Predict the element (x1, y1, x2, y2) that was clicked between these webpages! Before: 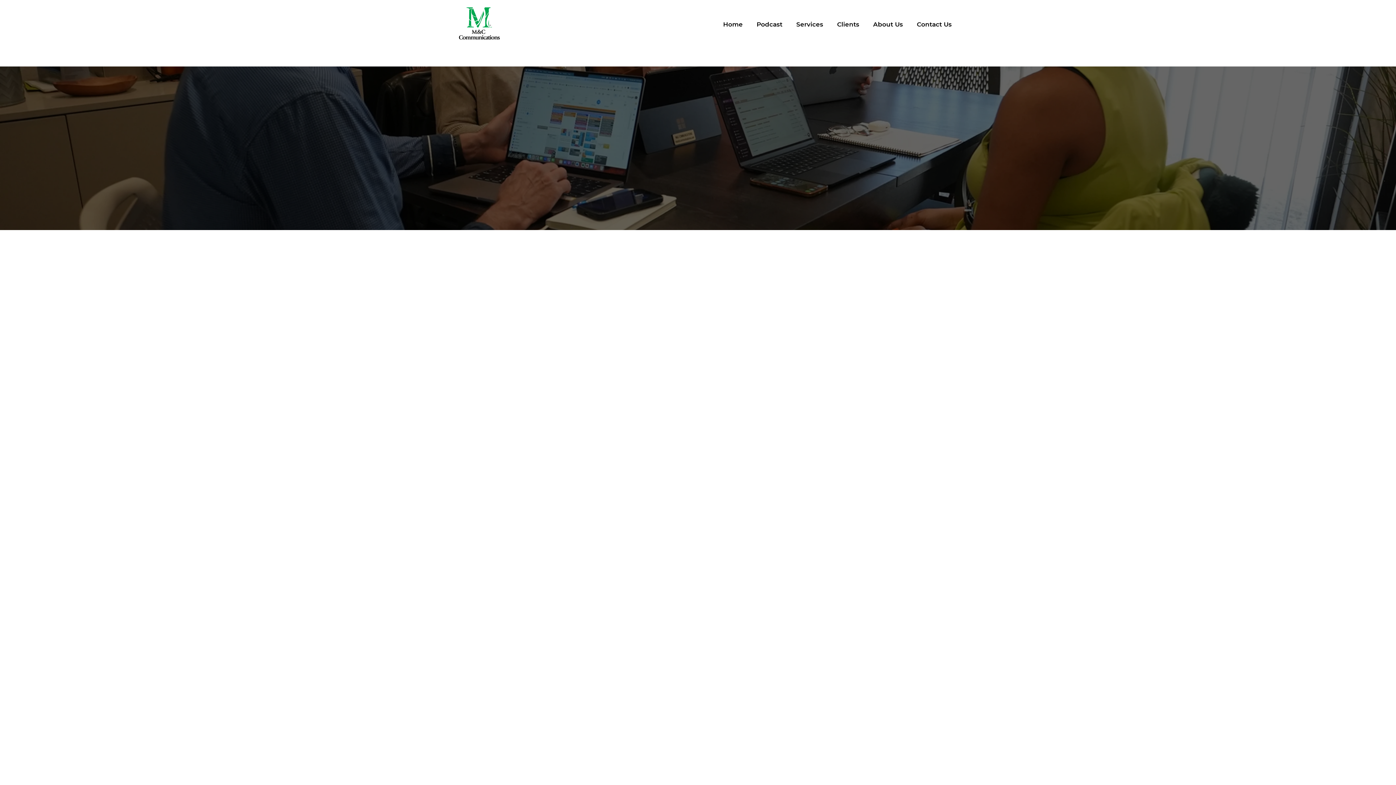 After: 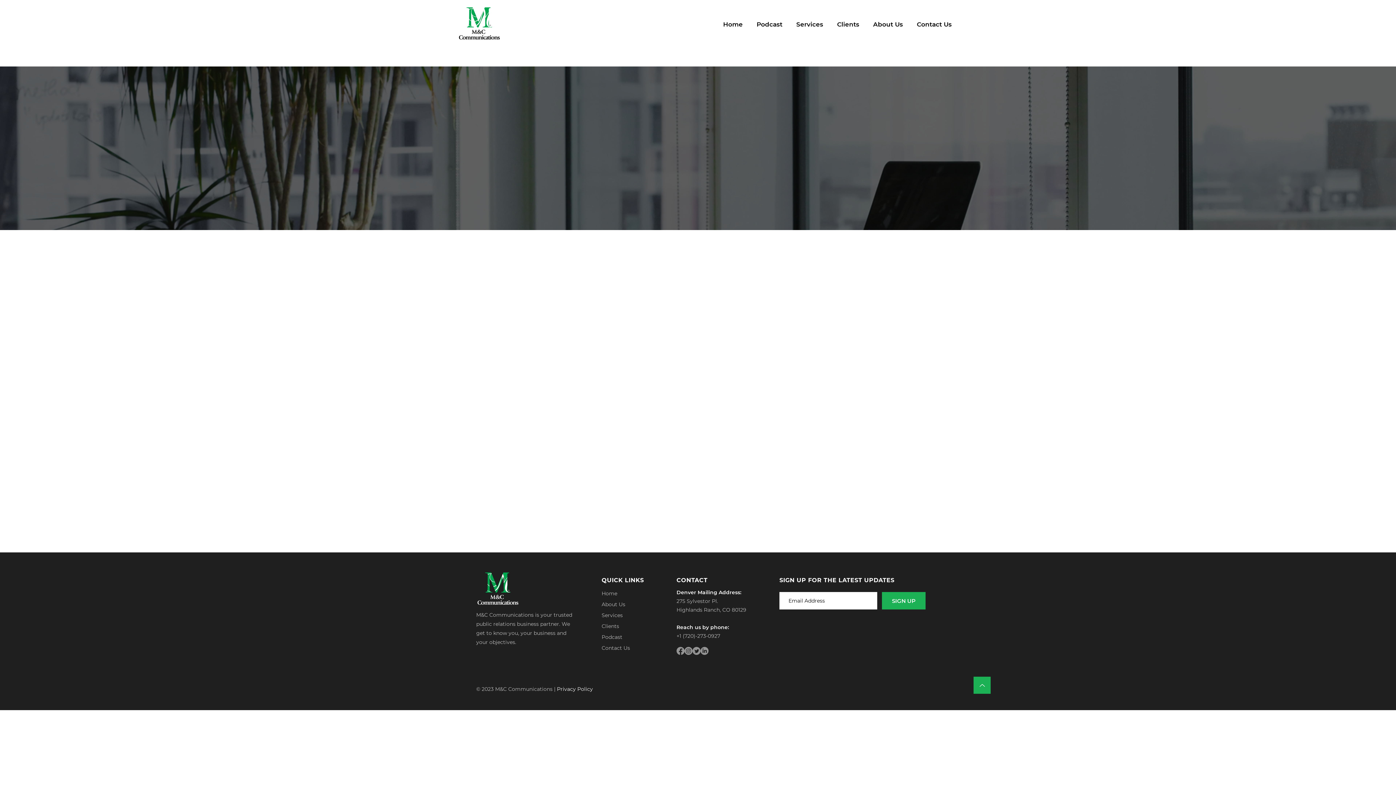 Action: bbox: (911, 17, 957, 31) label: Contact Us